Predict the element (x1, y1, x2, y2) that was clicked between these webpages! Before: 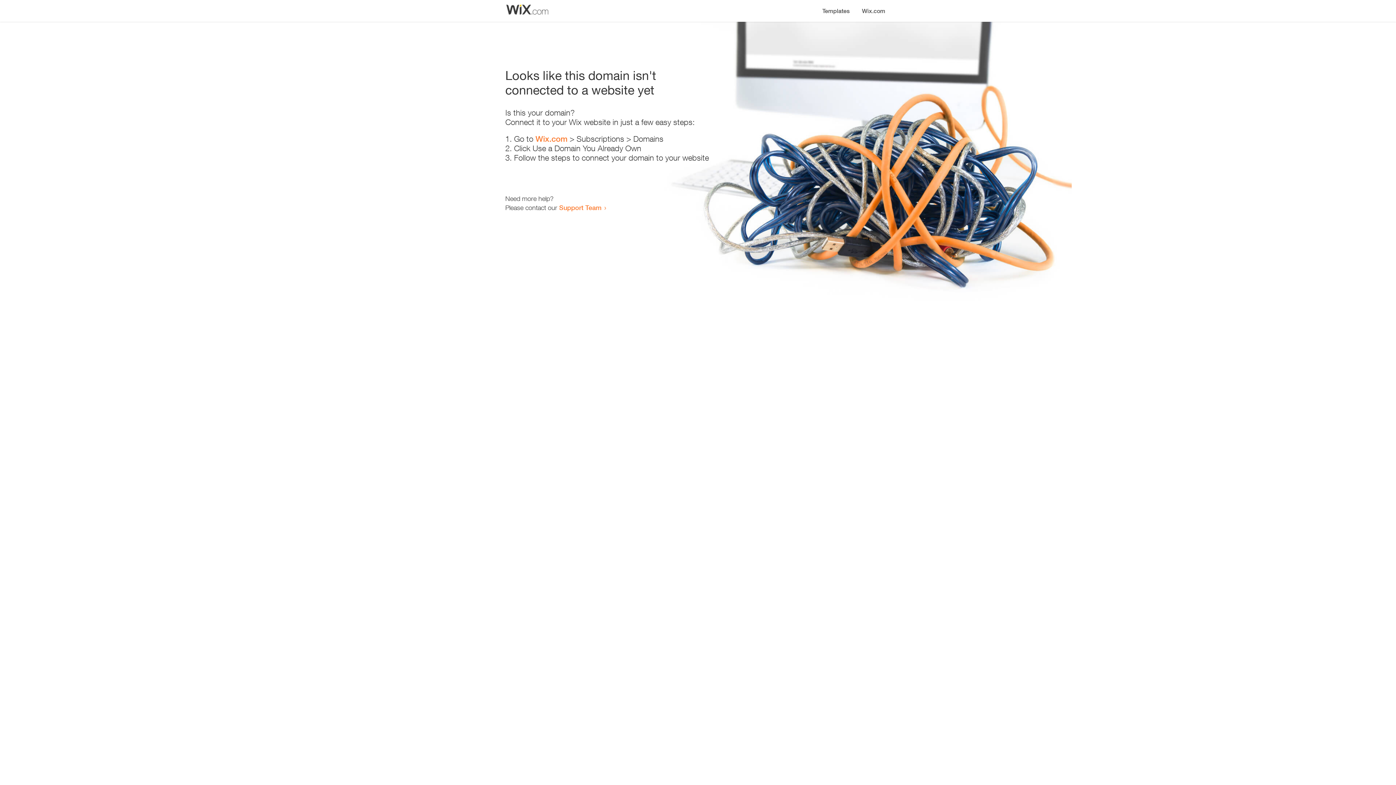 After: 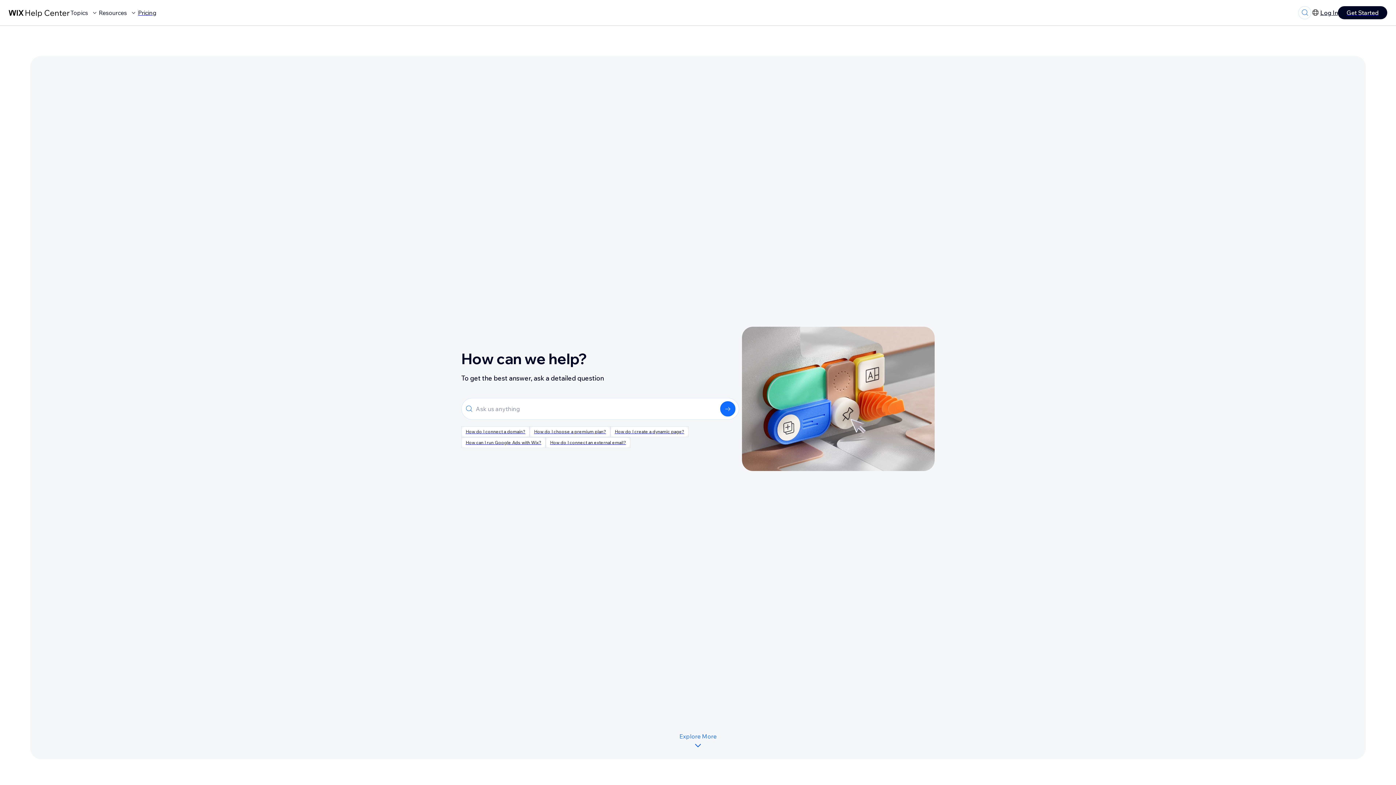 Action: label: Support Team bbox: (559, 203, 601, 211)